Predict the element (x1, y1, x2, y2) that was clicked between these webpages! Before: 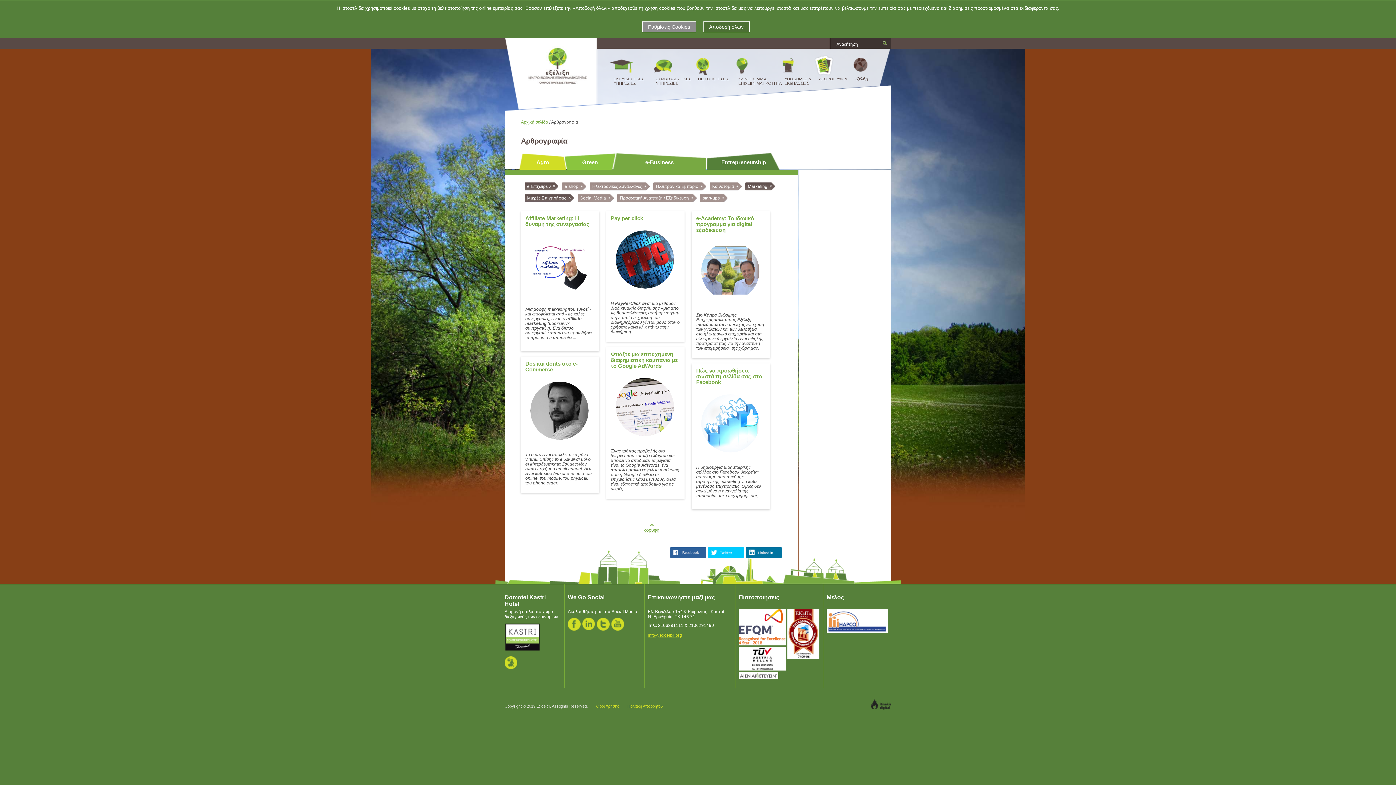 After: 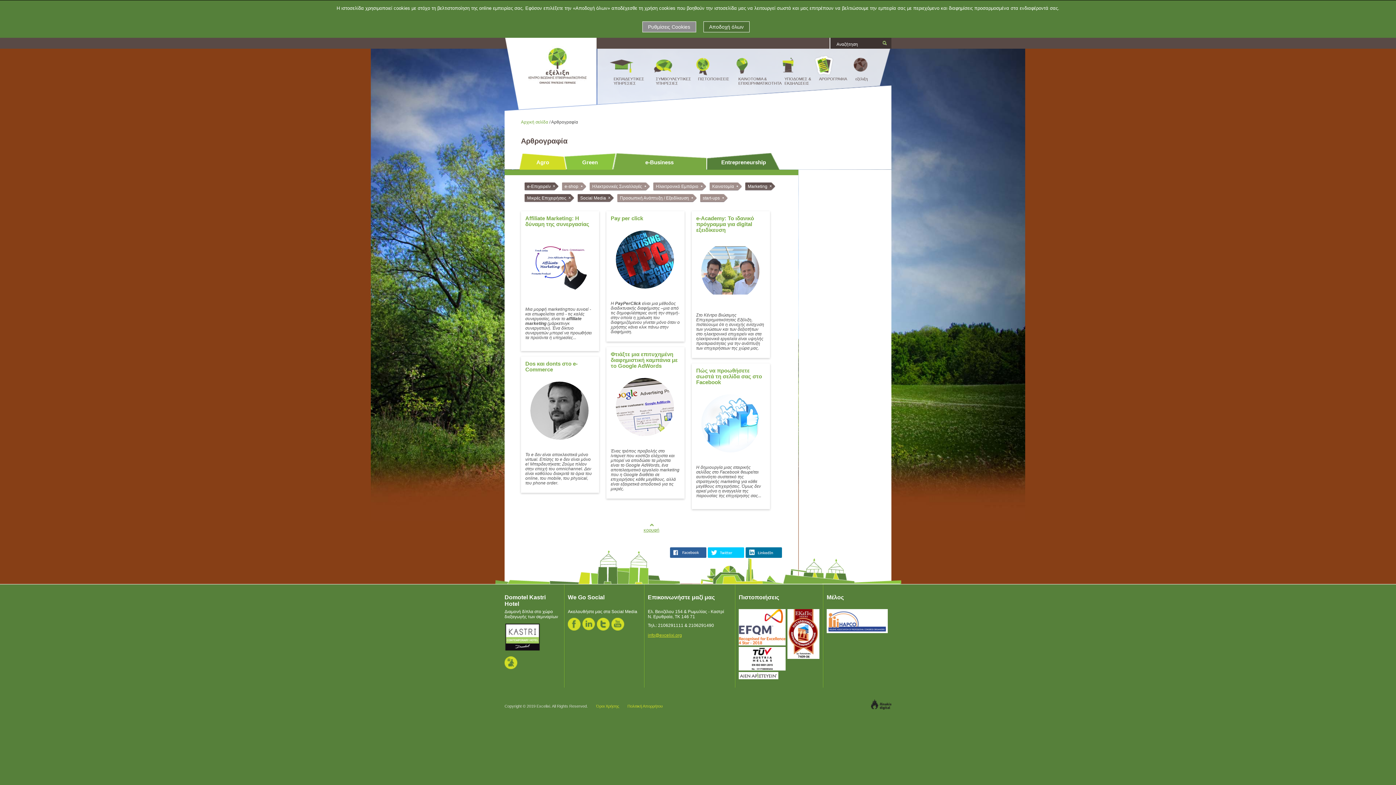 Action: bbox: (577, 194, 613, 202) label: Social Media